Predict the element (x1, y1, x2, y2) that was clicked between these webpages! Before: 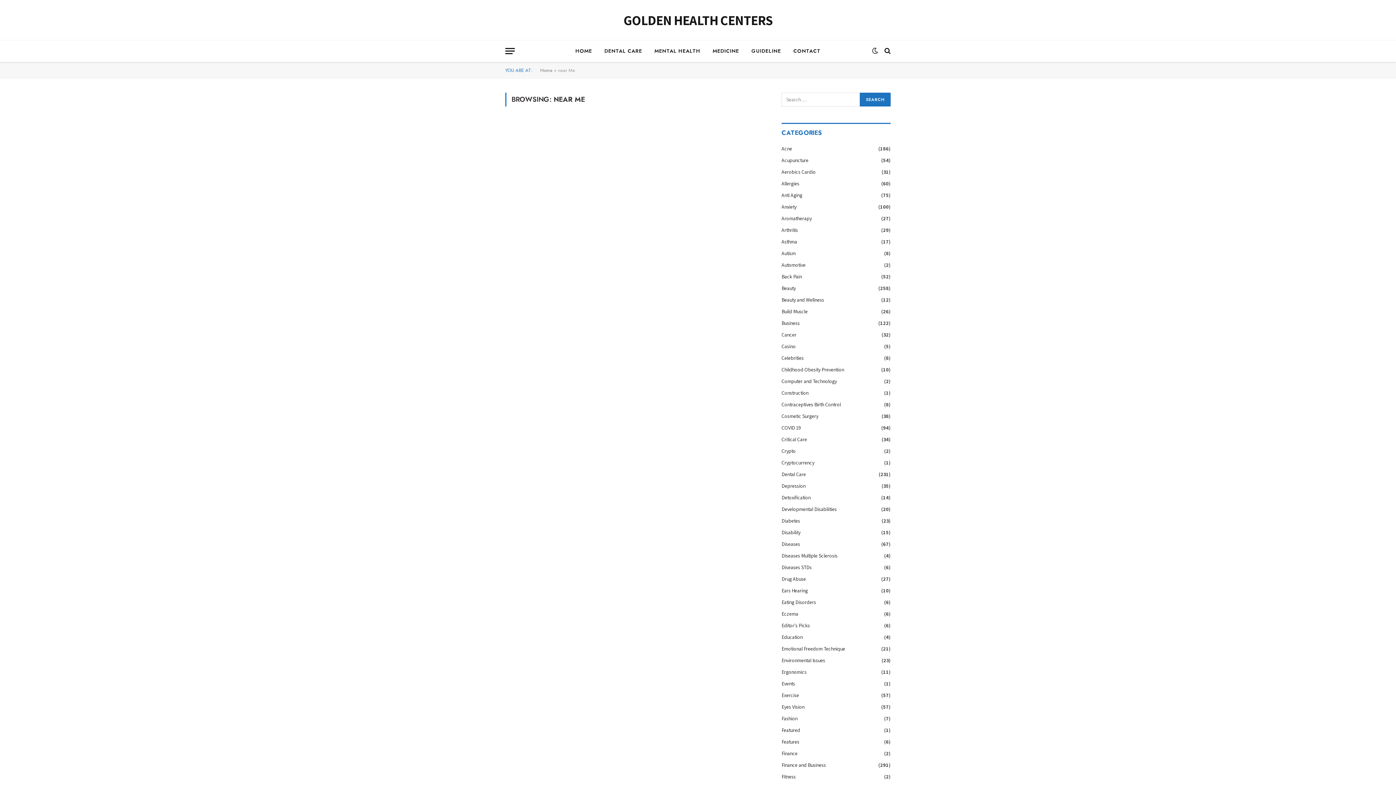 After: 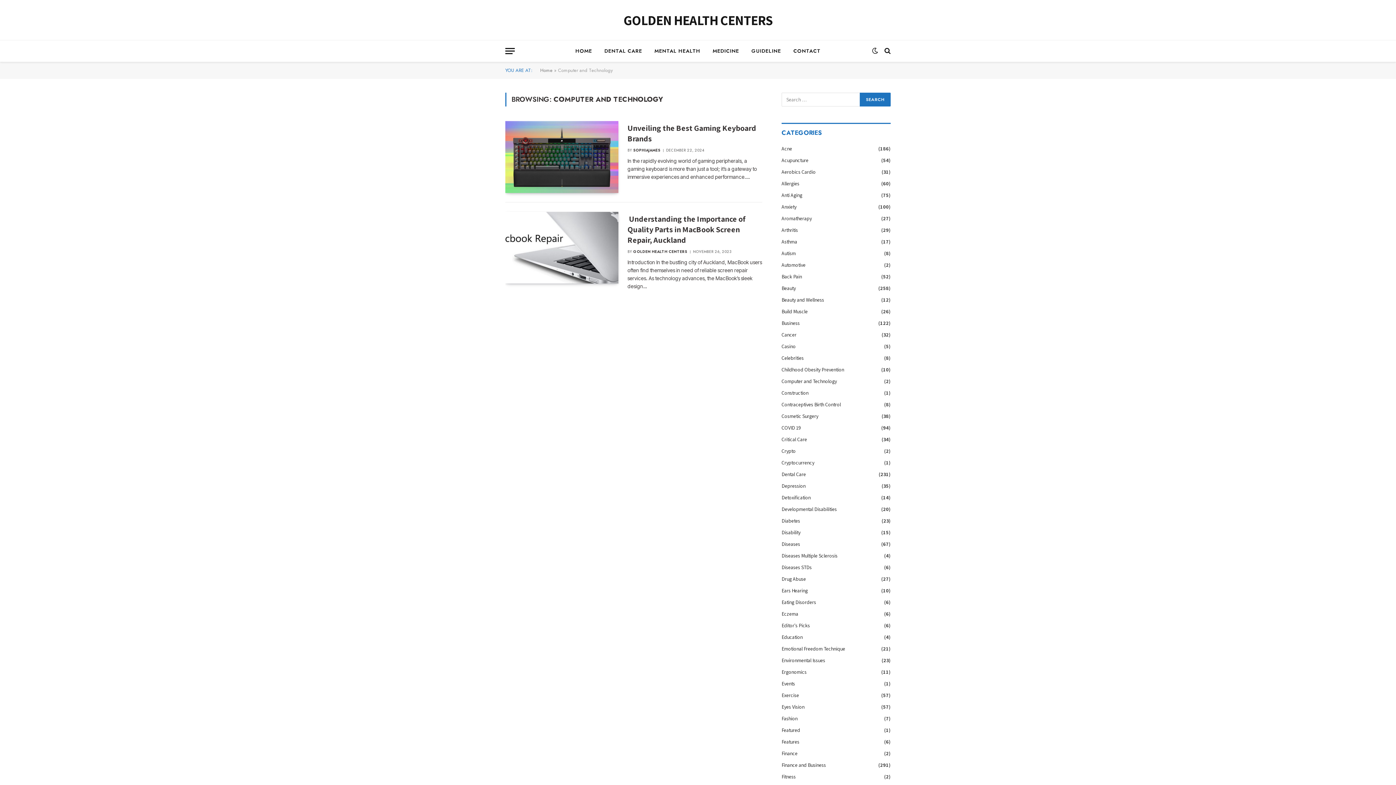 Action: label: Computer and Technology bbox: (781, 377, 837, 385)